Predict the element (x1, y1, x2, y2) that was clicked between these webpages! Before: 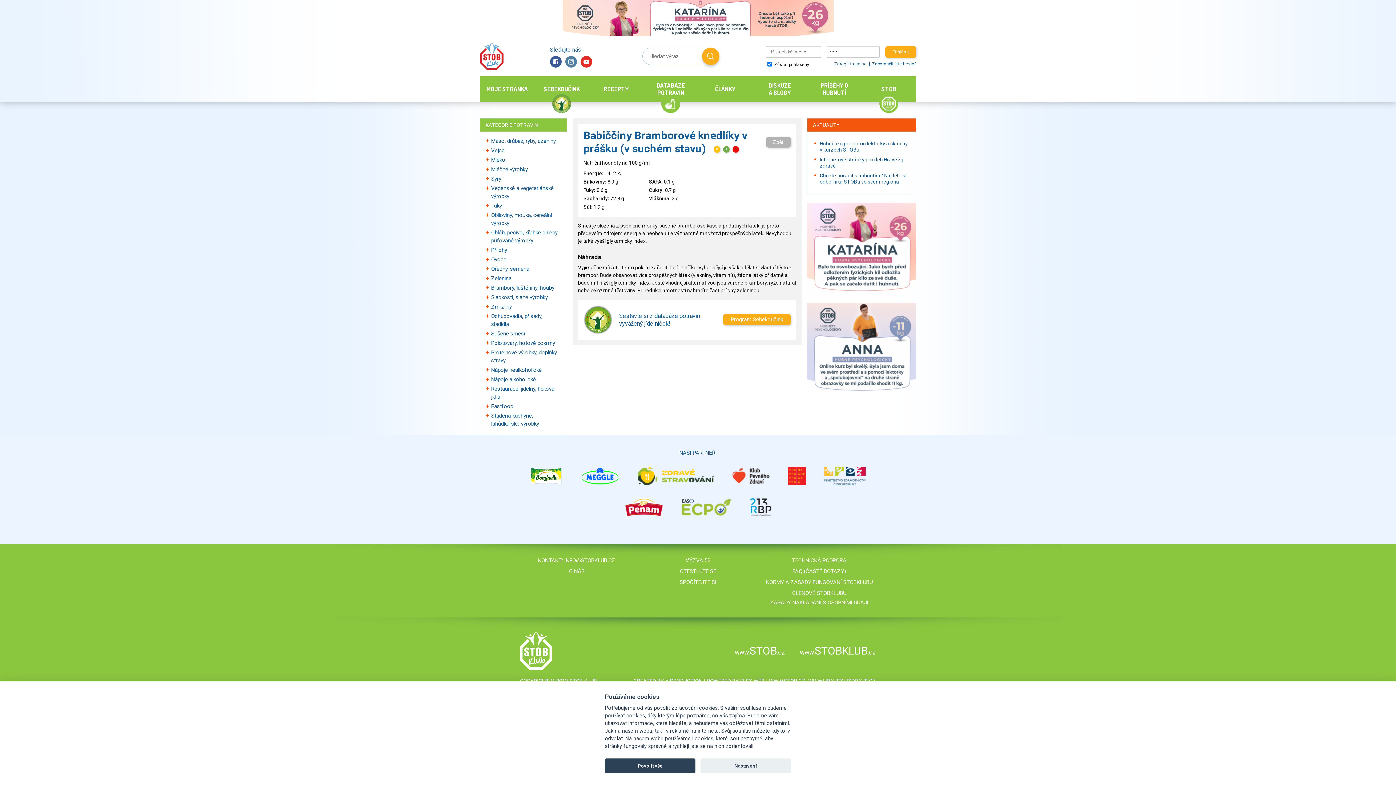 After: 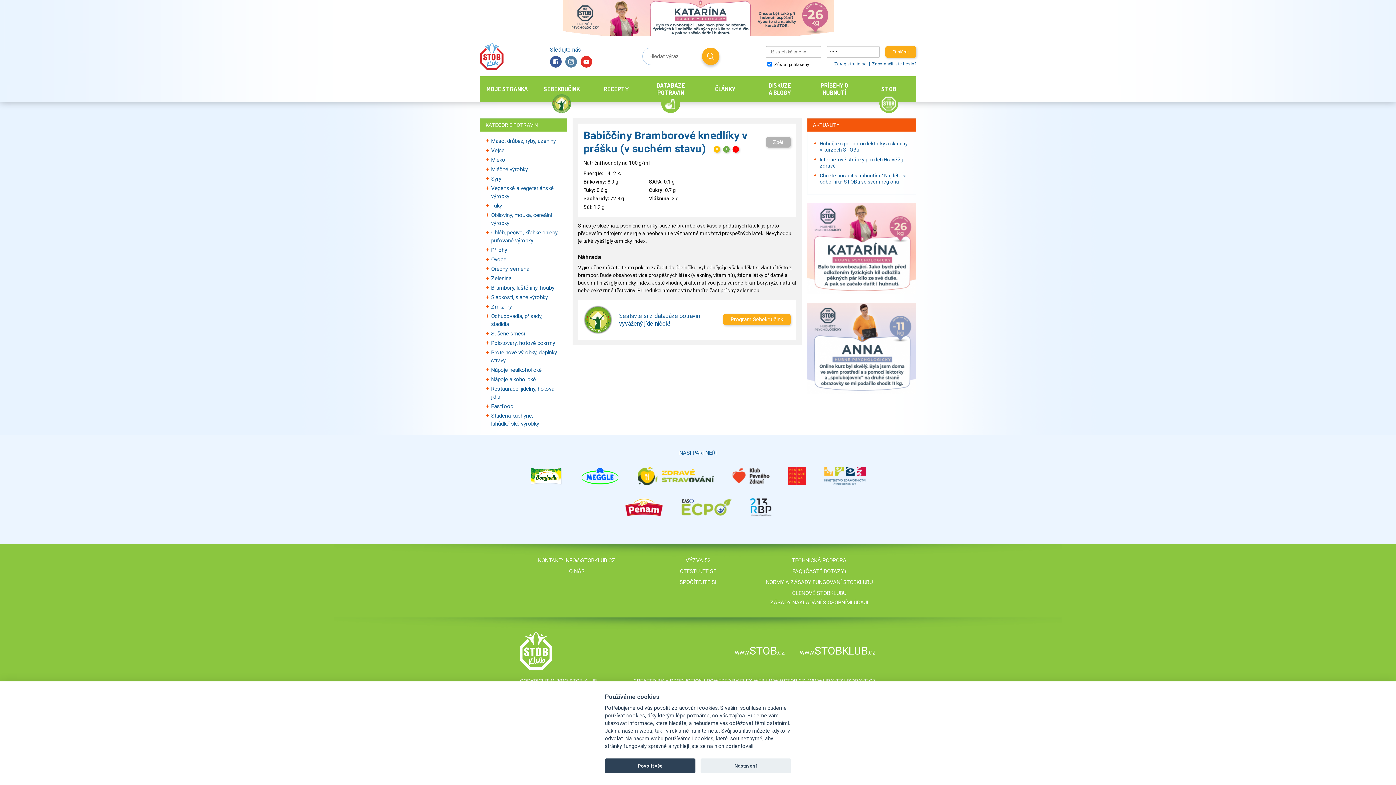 Action: bbox: (732, 467, 769, 487)